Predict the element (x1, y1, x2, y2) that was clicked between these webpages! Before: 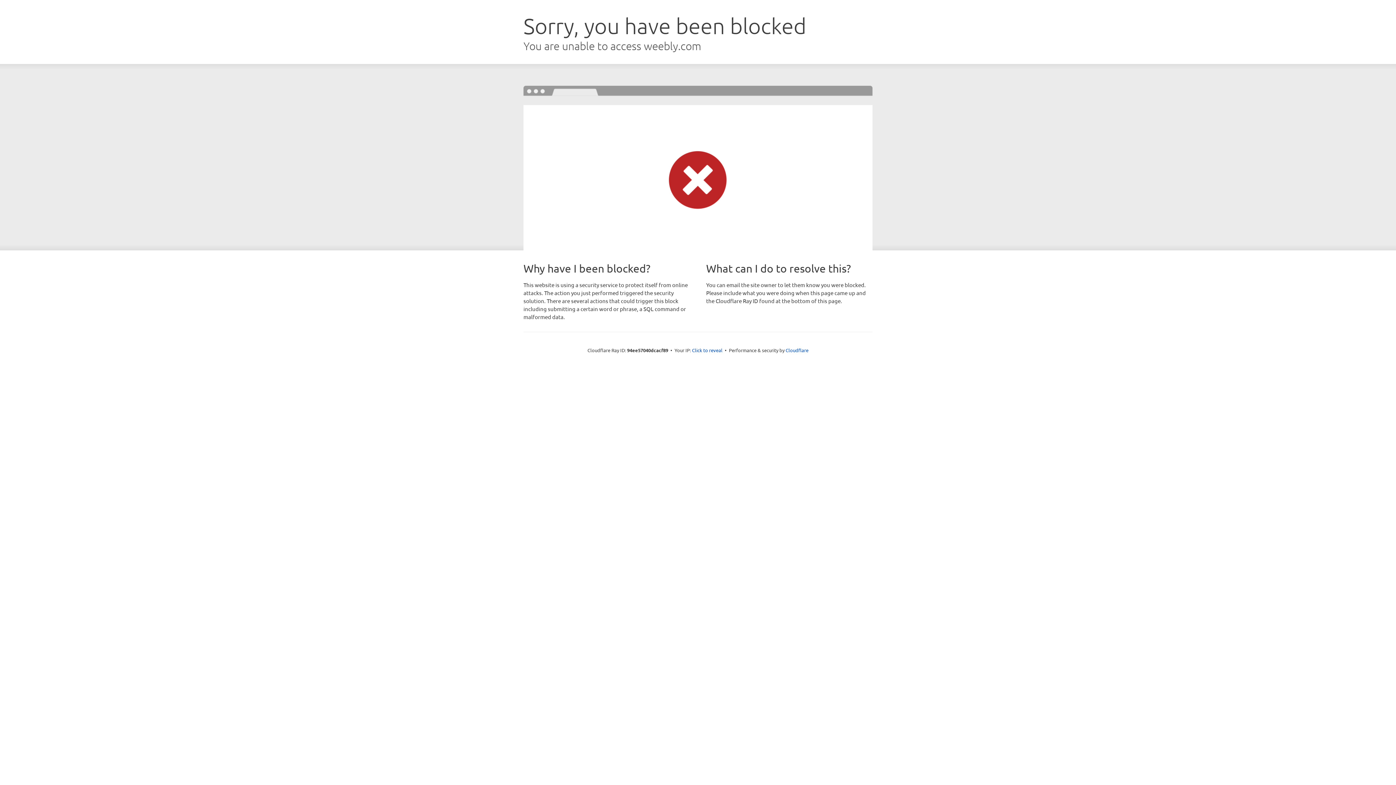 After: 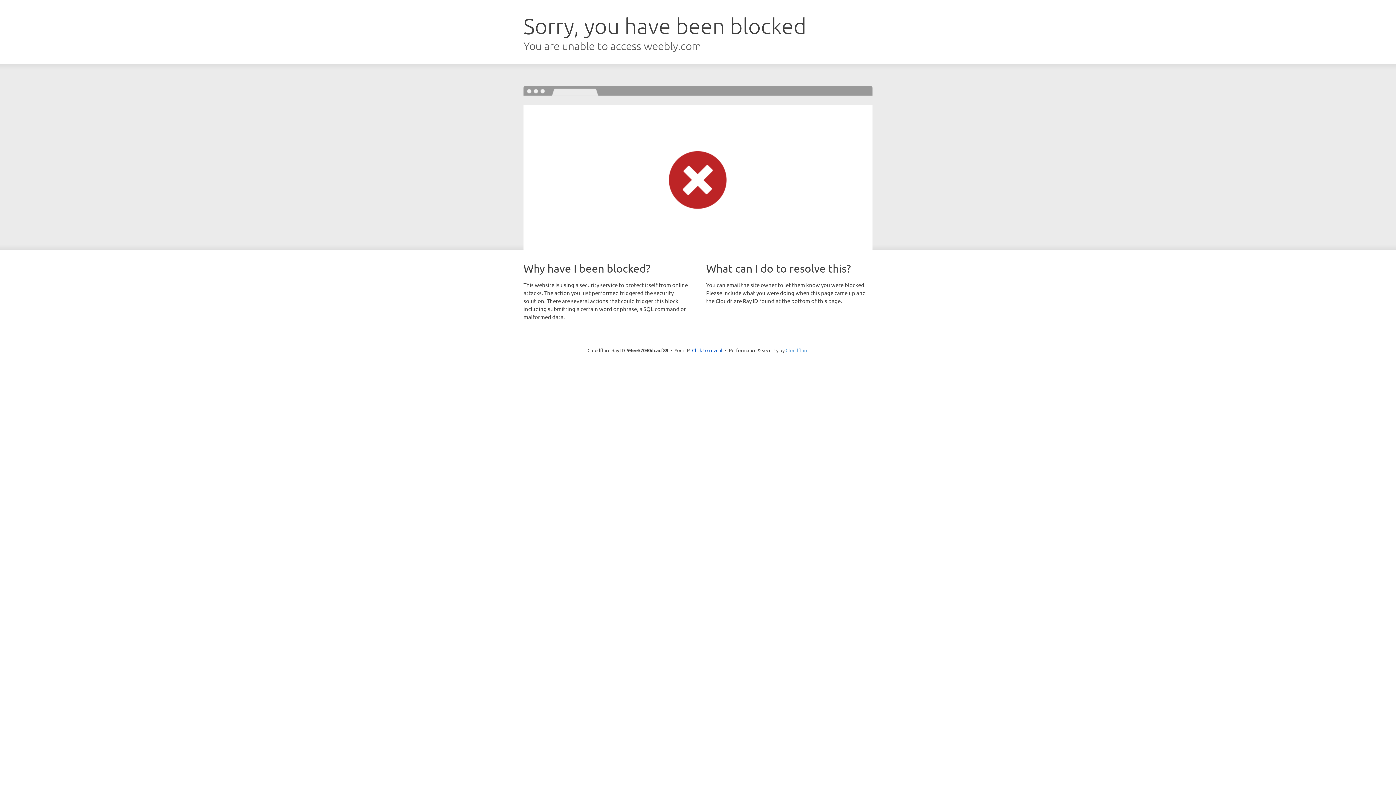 Action: label: Cloudflare bbox: (785, 347, 808, 353)